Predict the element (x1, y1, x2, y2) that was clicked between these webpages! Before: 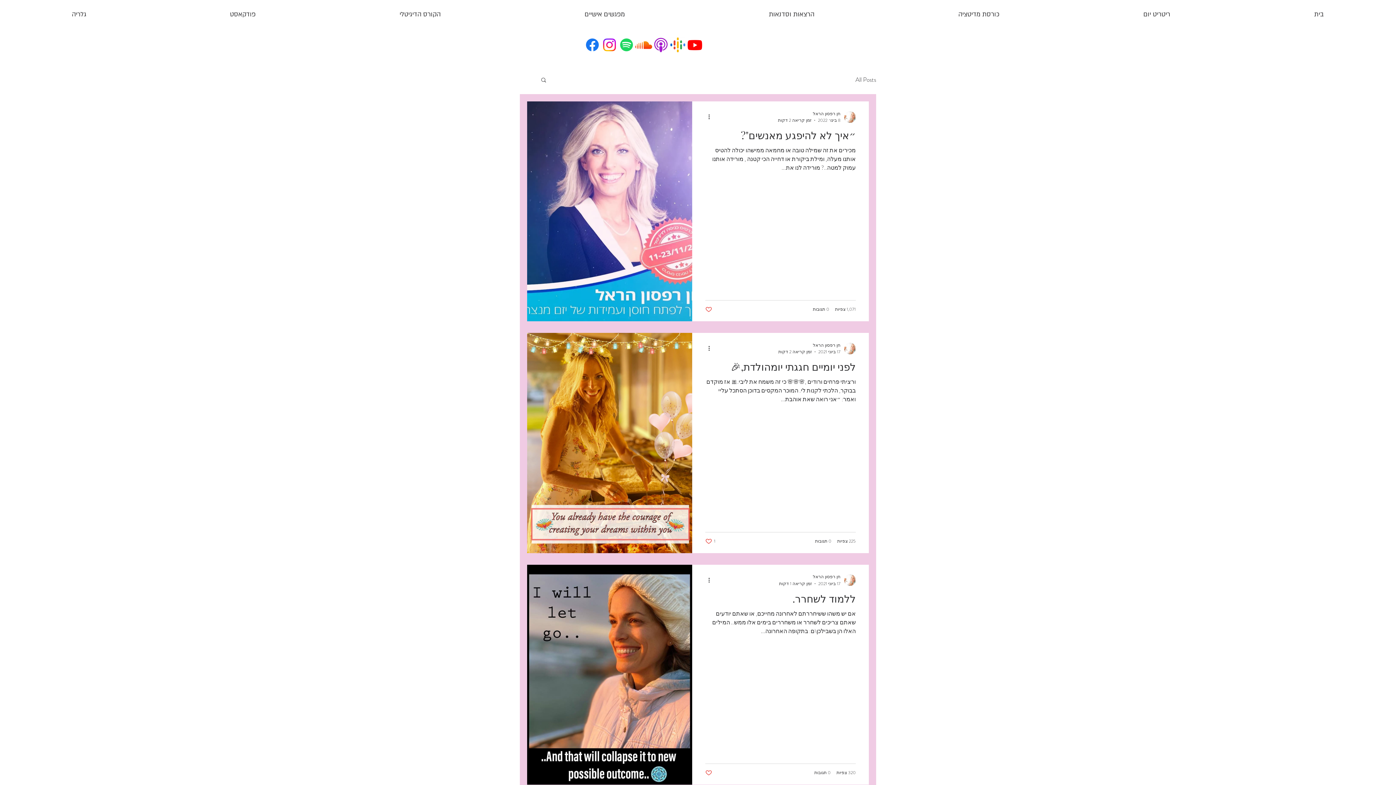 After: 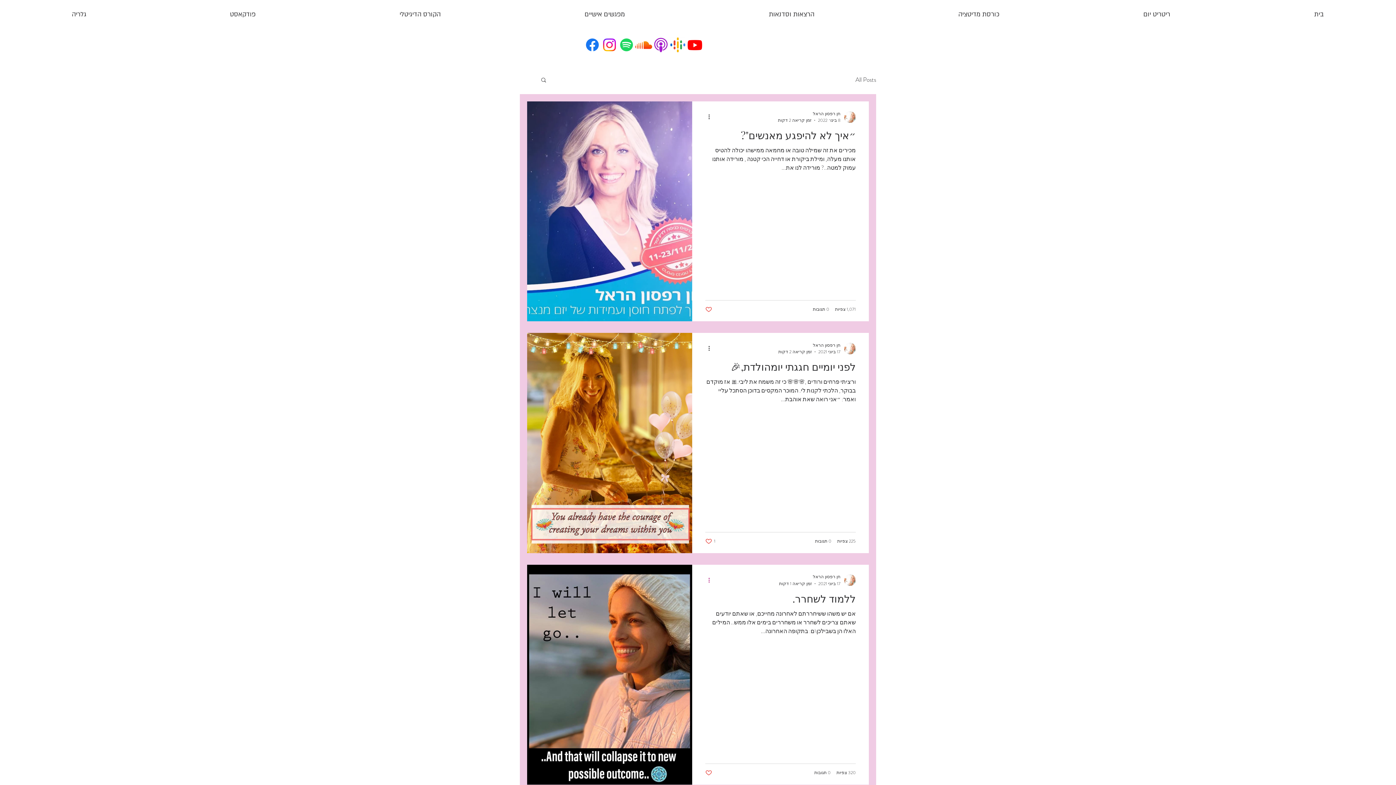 Action: bbox: (702, 576, 710, 584) label: פעולות נוספות